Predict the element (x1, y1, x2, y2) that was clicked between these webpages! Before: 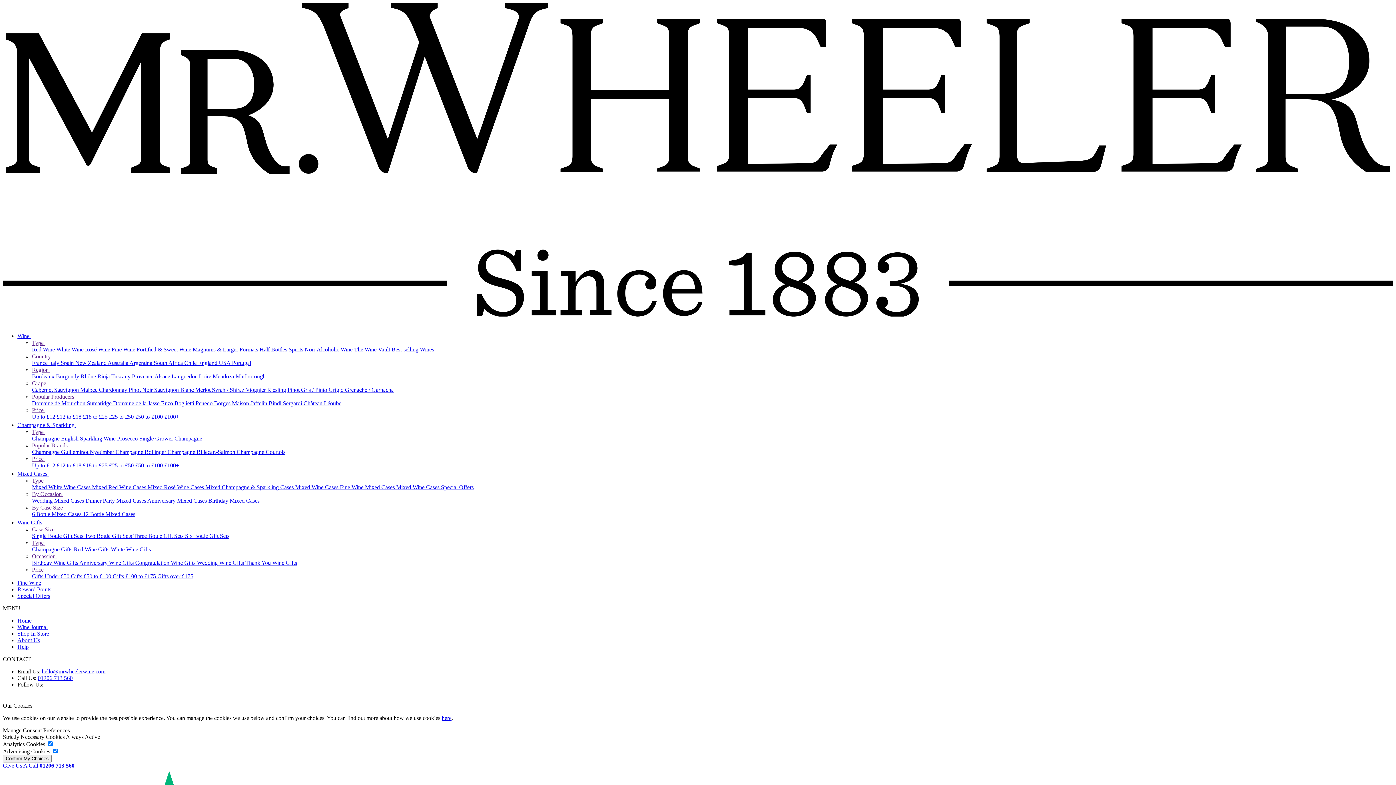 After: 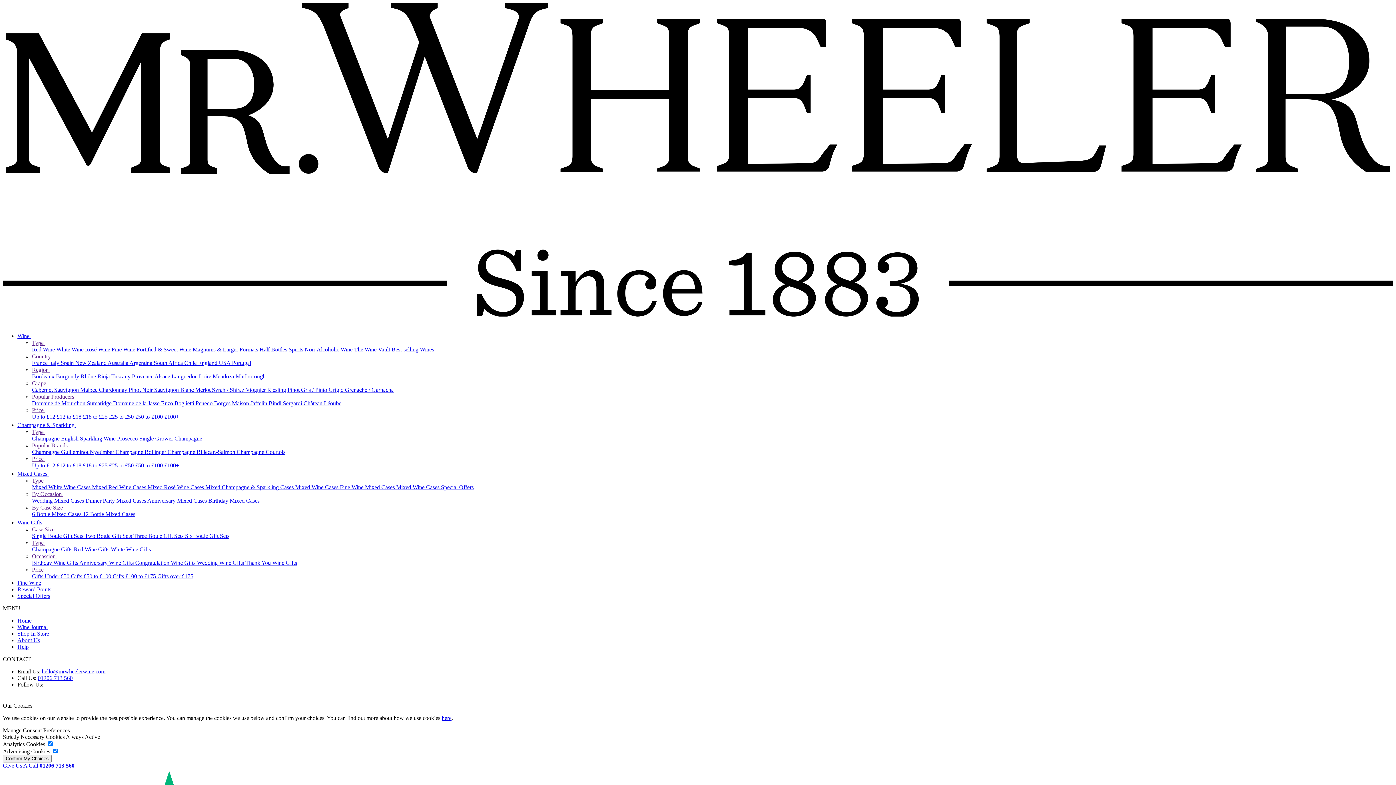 Action: bbox: (167, 449, 236, 455) label: Champagne Billecart-Salmon 